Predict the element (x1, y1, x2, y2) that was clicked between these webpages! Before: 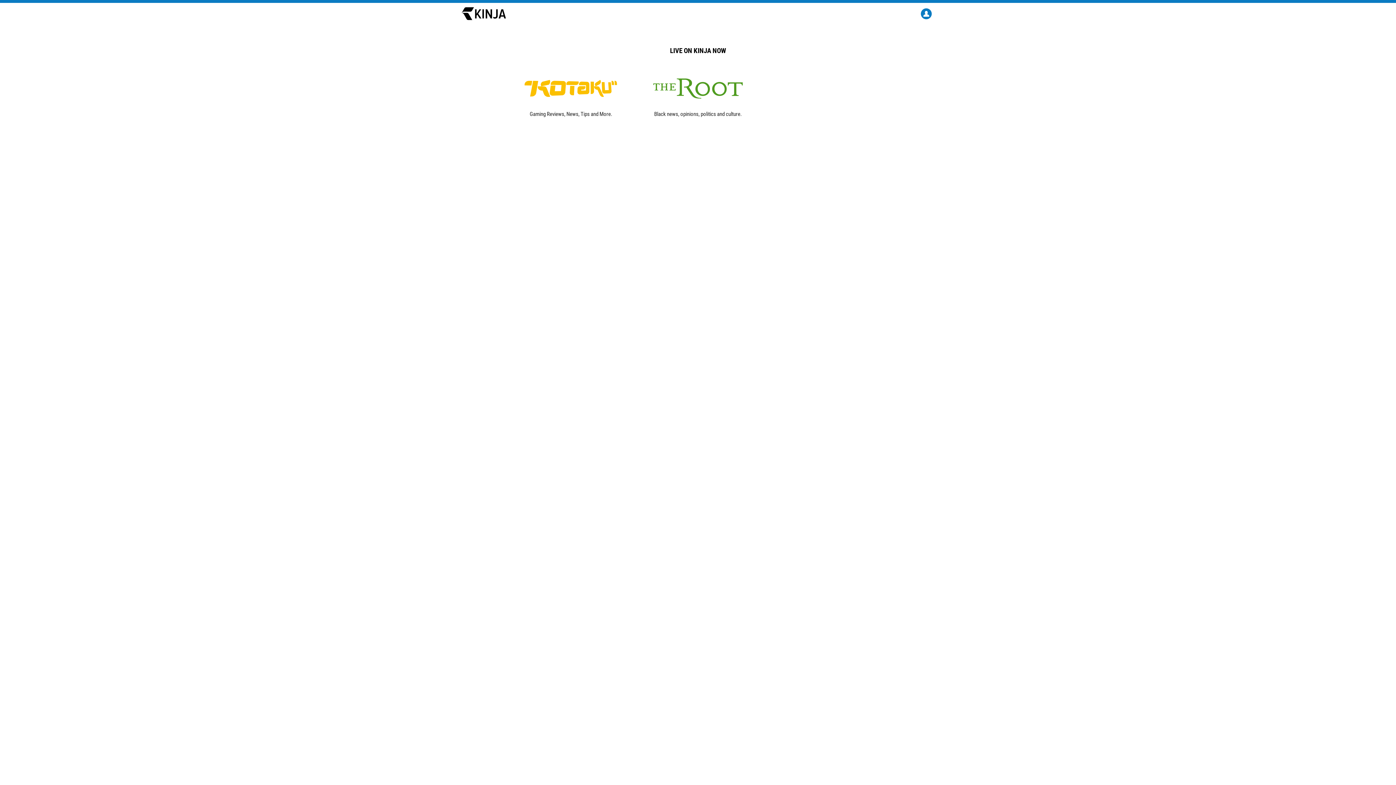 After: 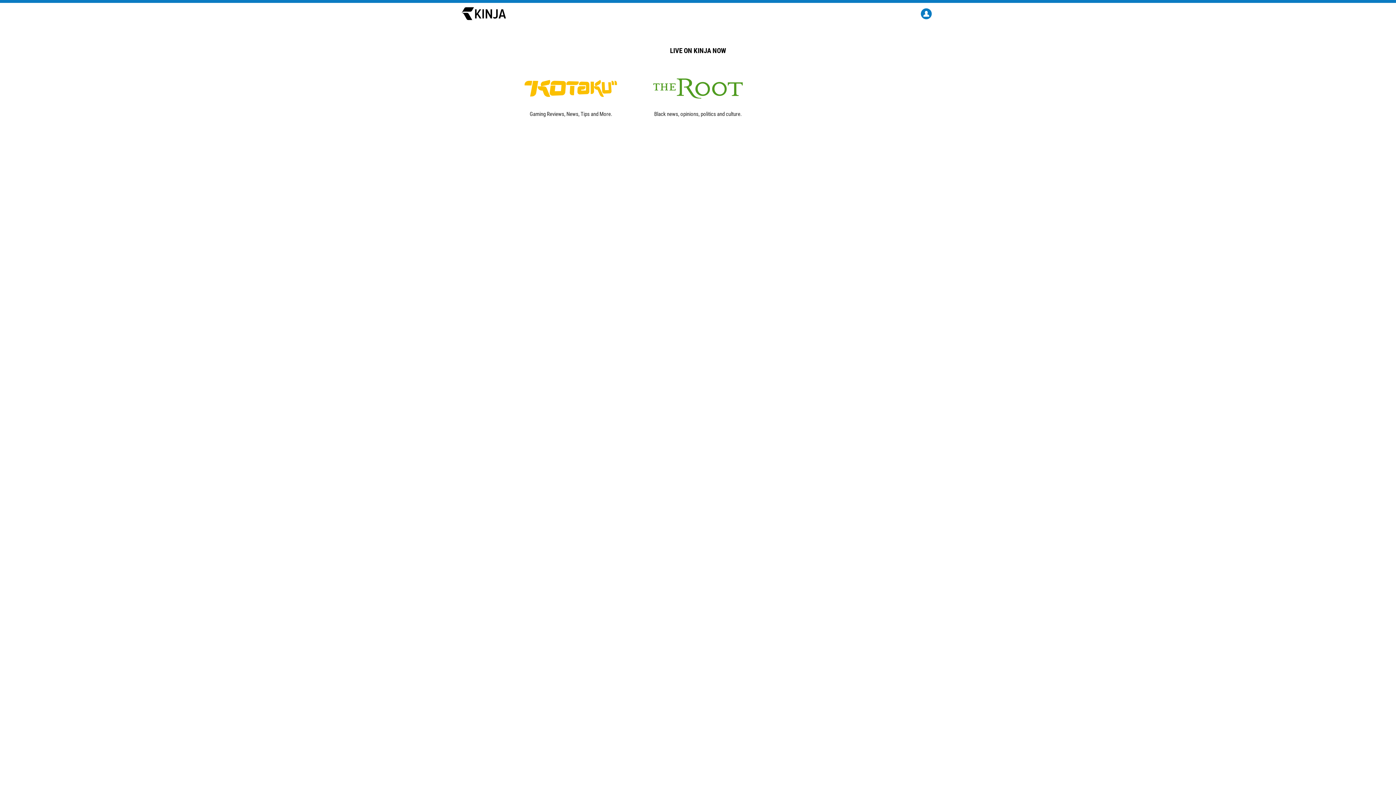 Action: bbox: (461, 2, 506, 24)